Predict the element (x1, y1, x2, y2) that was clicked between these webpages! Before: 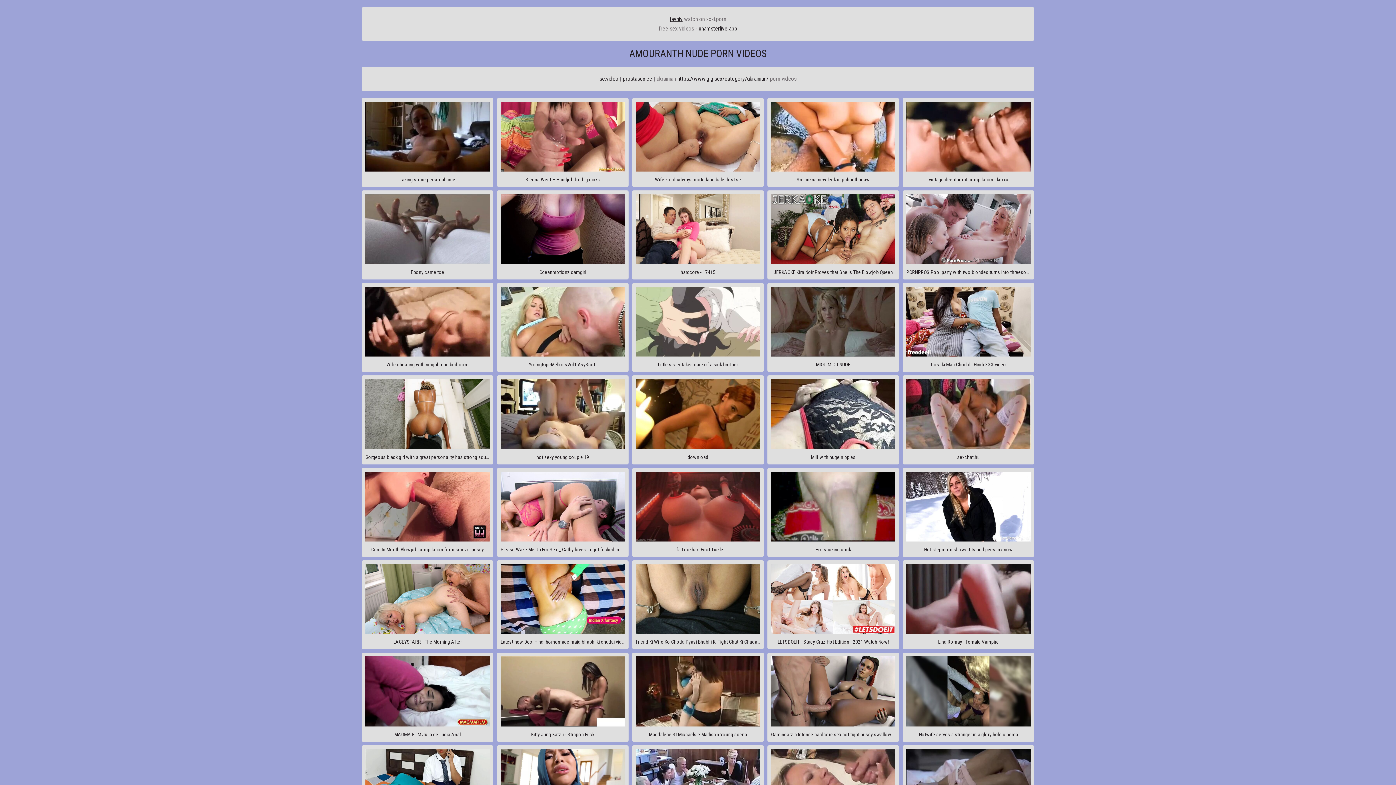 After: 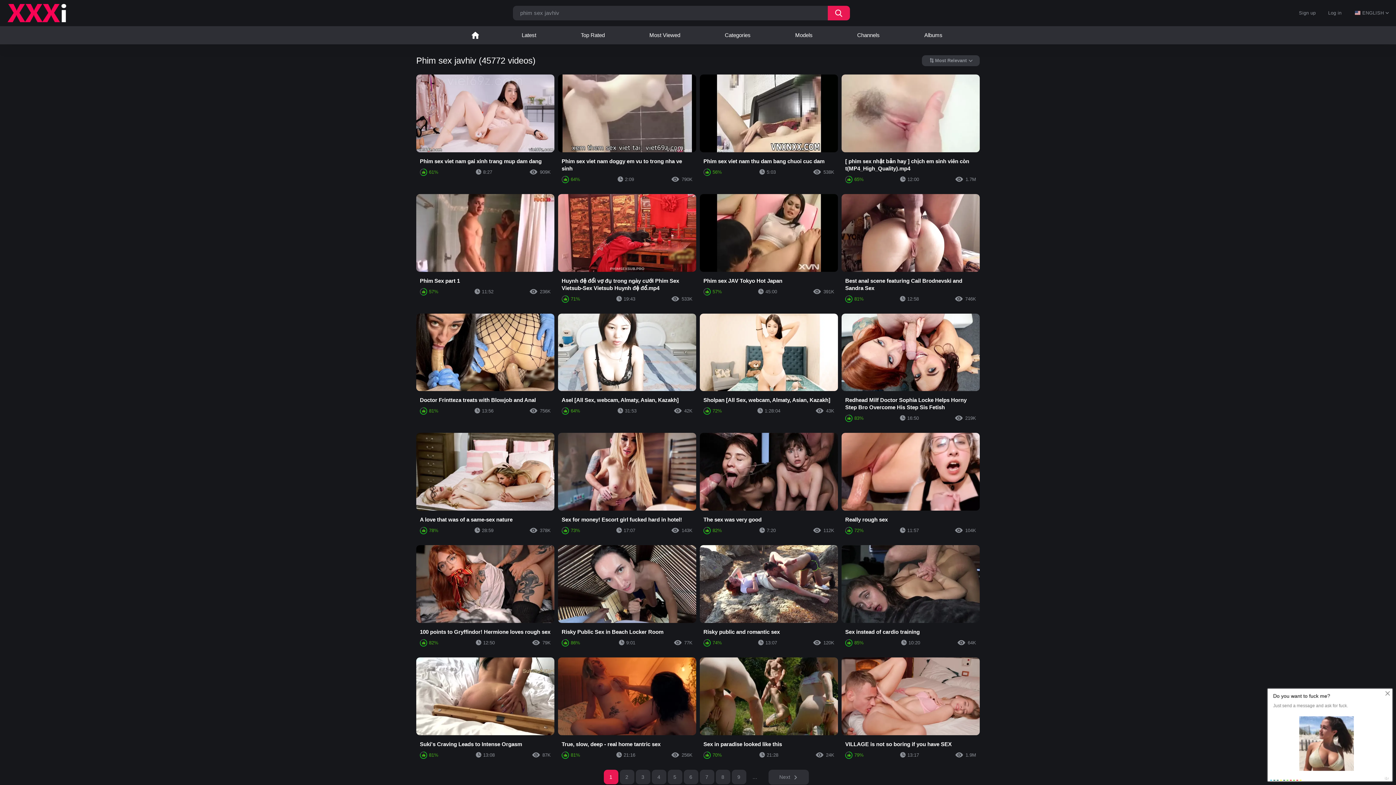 Action: label: javhiv bbox: (670, 15, 682, 22)